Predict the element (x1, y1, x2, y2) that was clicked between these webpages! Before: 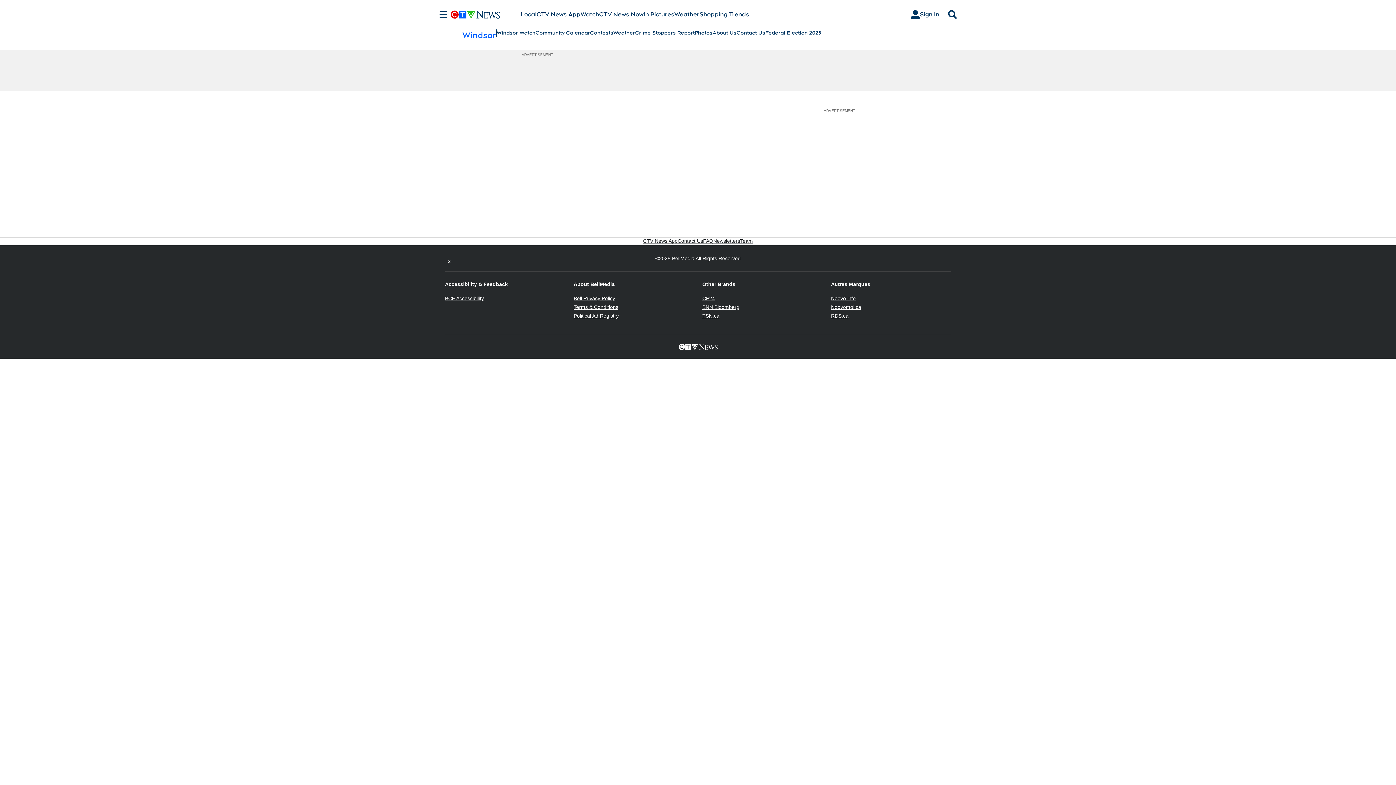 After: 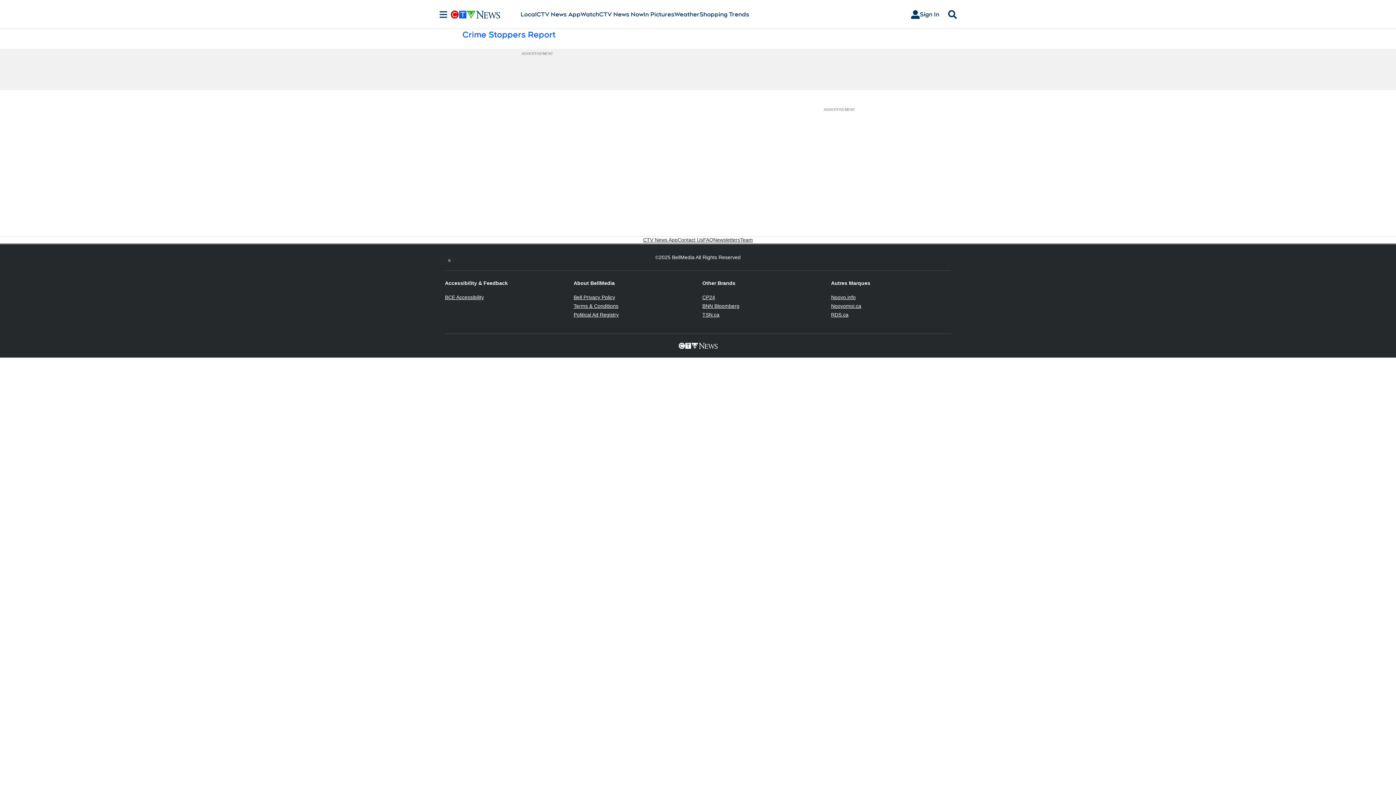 Action: label: Crime Stoppers Report bbox: (635, 29, 694, 36)